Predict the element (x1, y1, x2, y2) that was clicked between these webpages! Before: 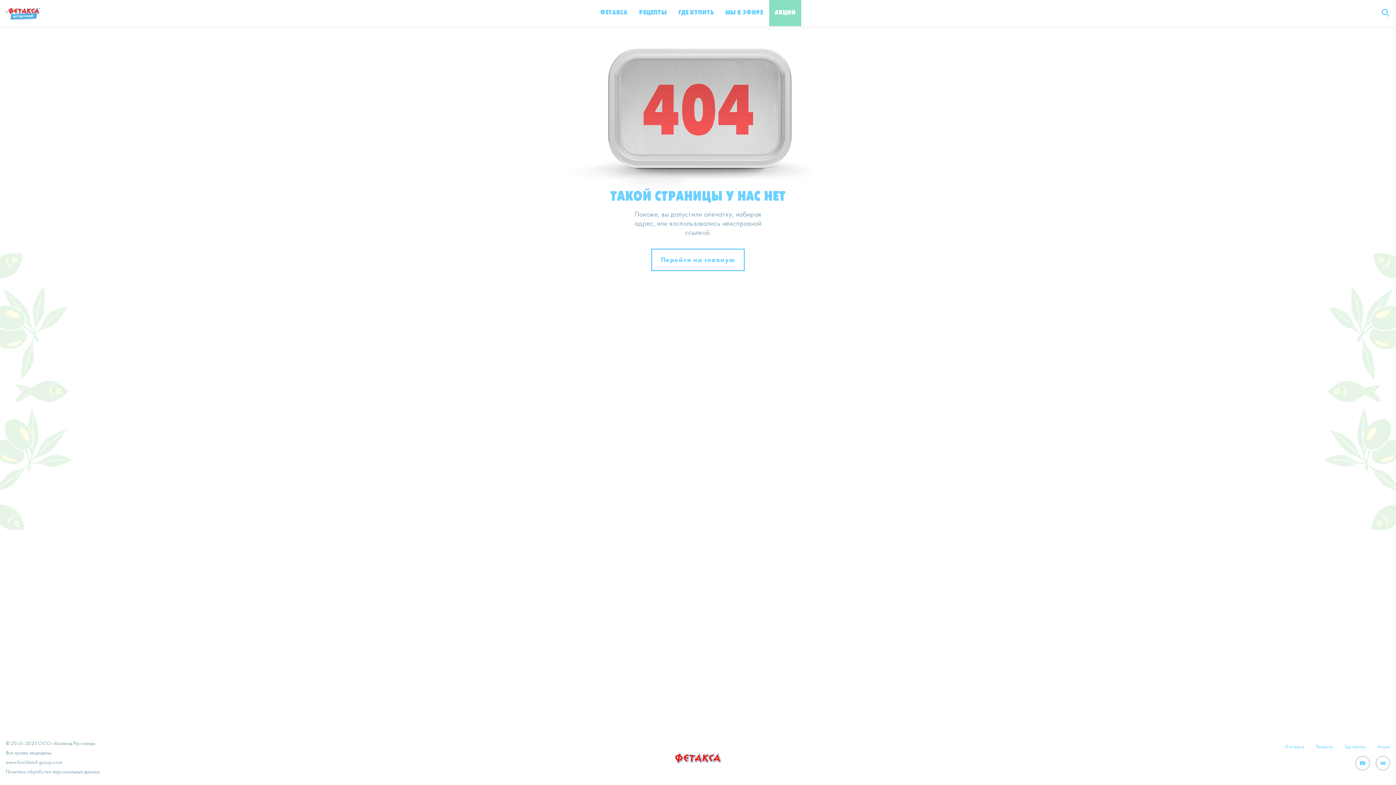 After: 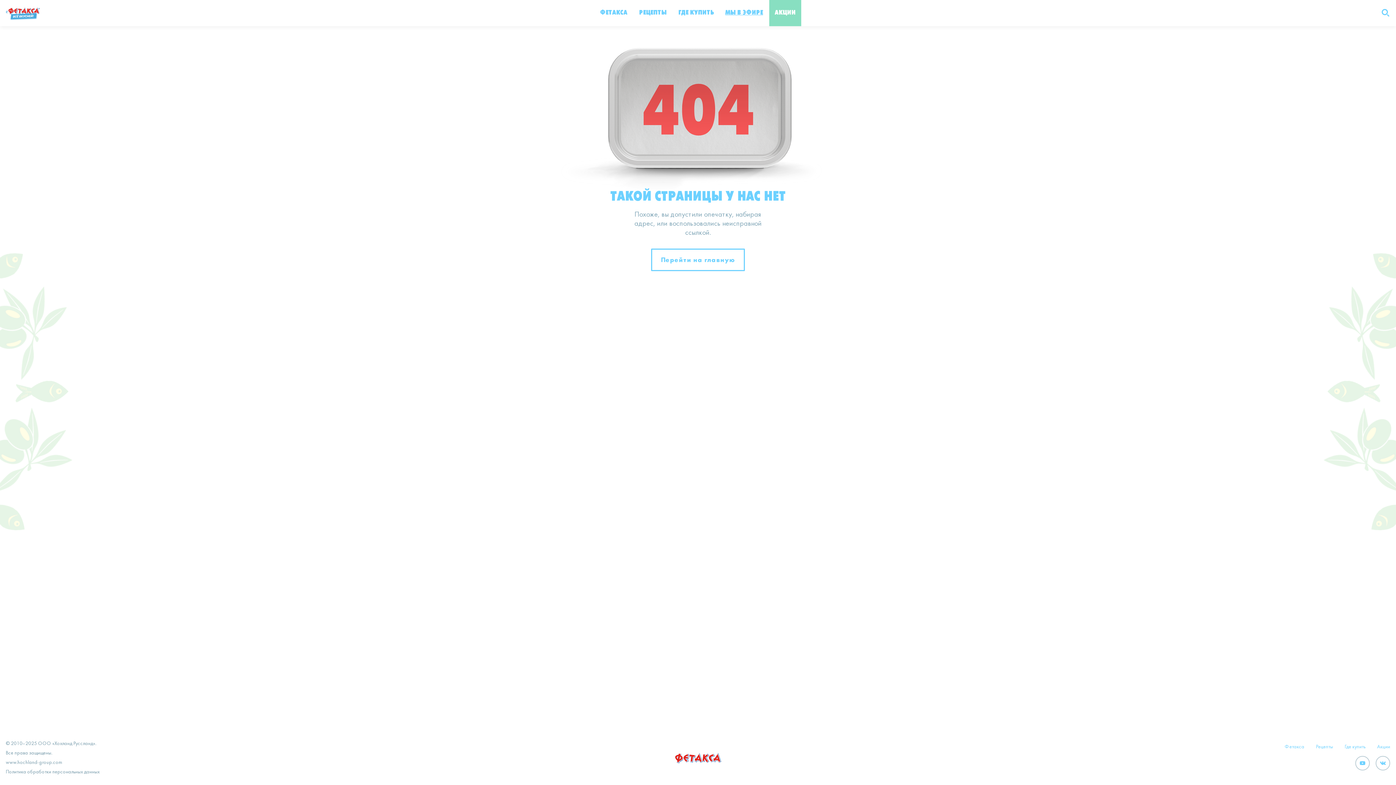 Action: label: МЫ В ЭФИРЕ bbox: (725, 9, 763, 16)